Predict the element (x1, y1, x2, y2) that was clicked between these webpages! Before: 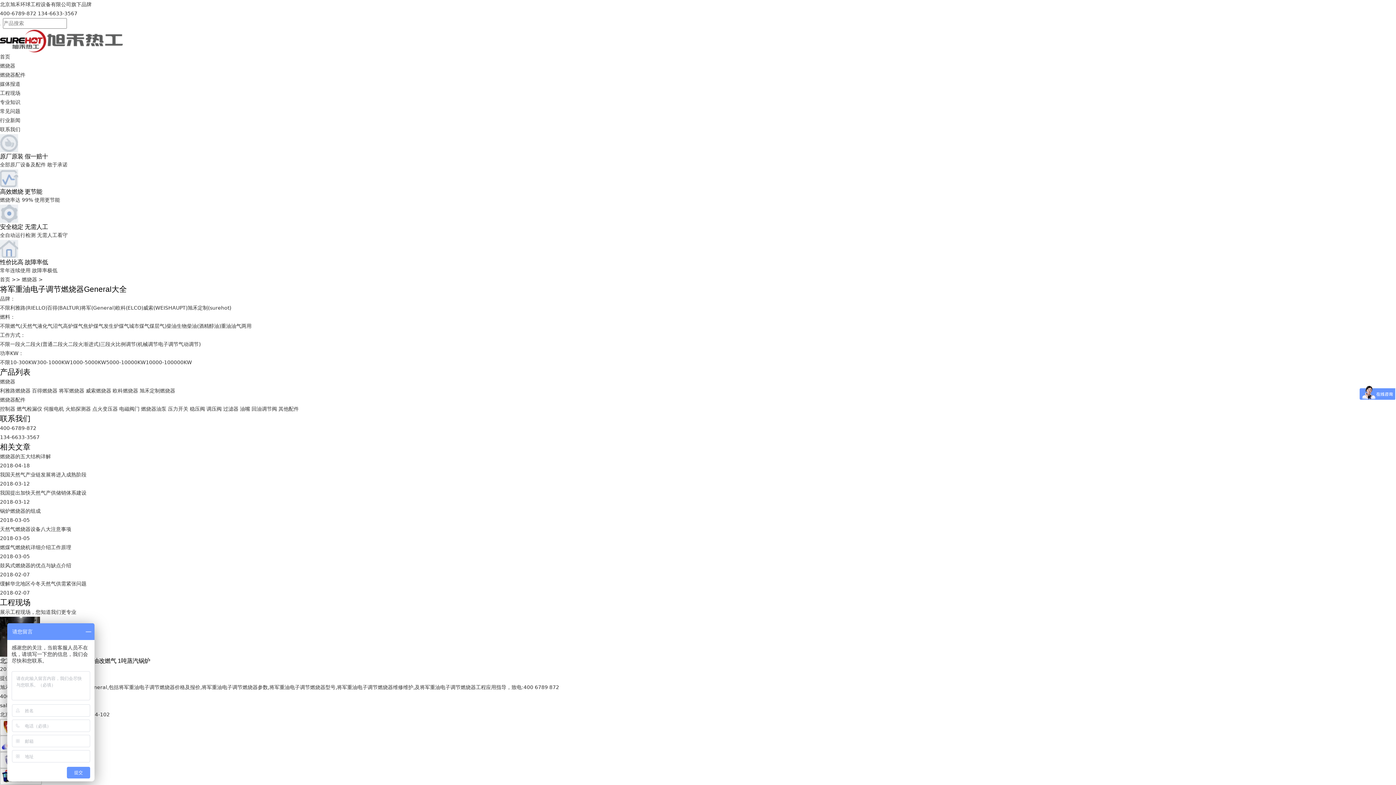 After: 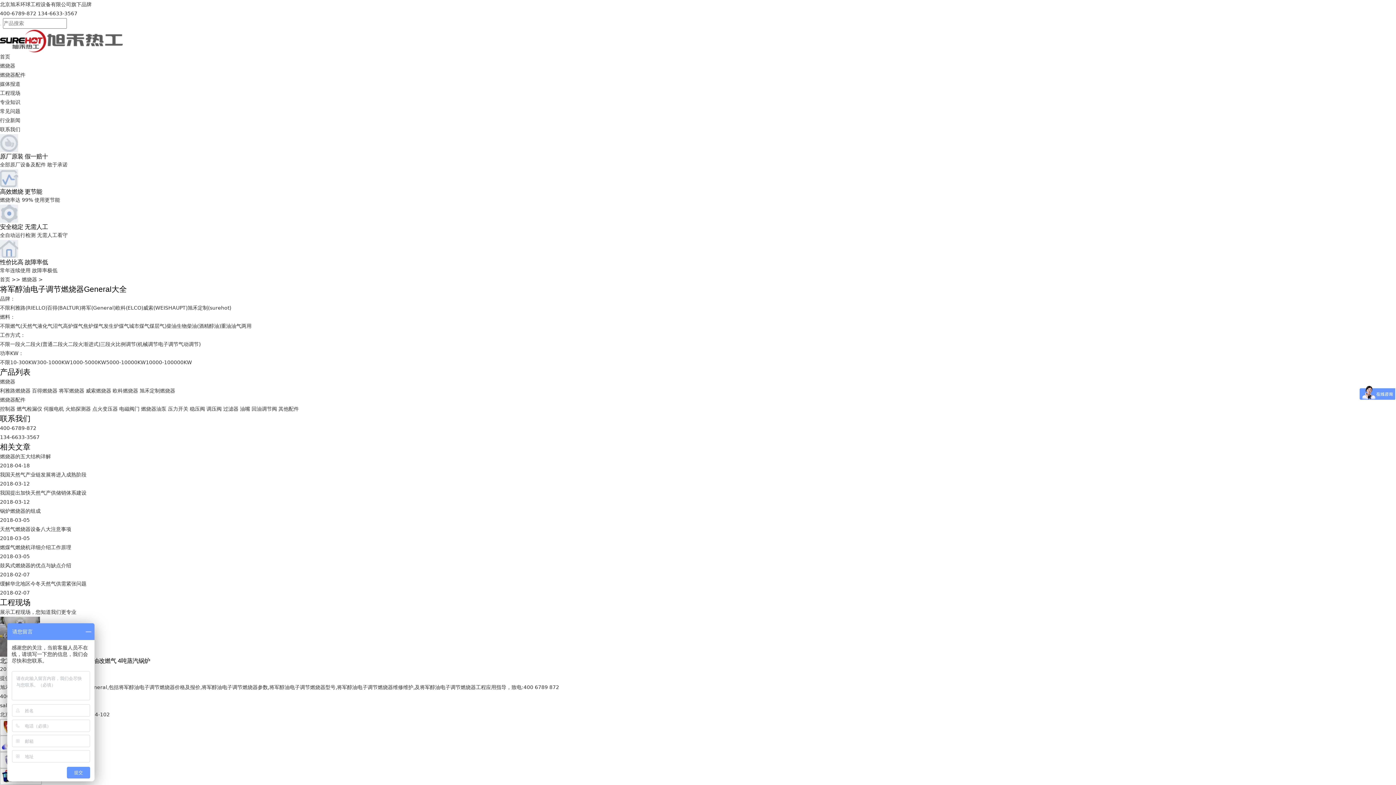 Action: label: 醇油 bbox: (209, 323, 219, 329)